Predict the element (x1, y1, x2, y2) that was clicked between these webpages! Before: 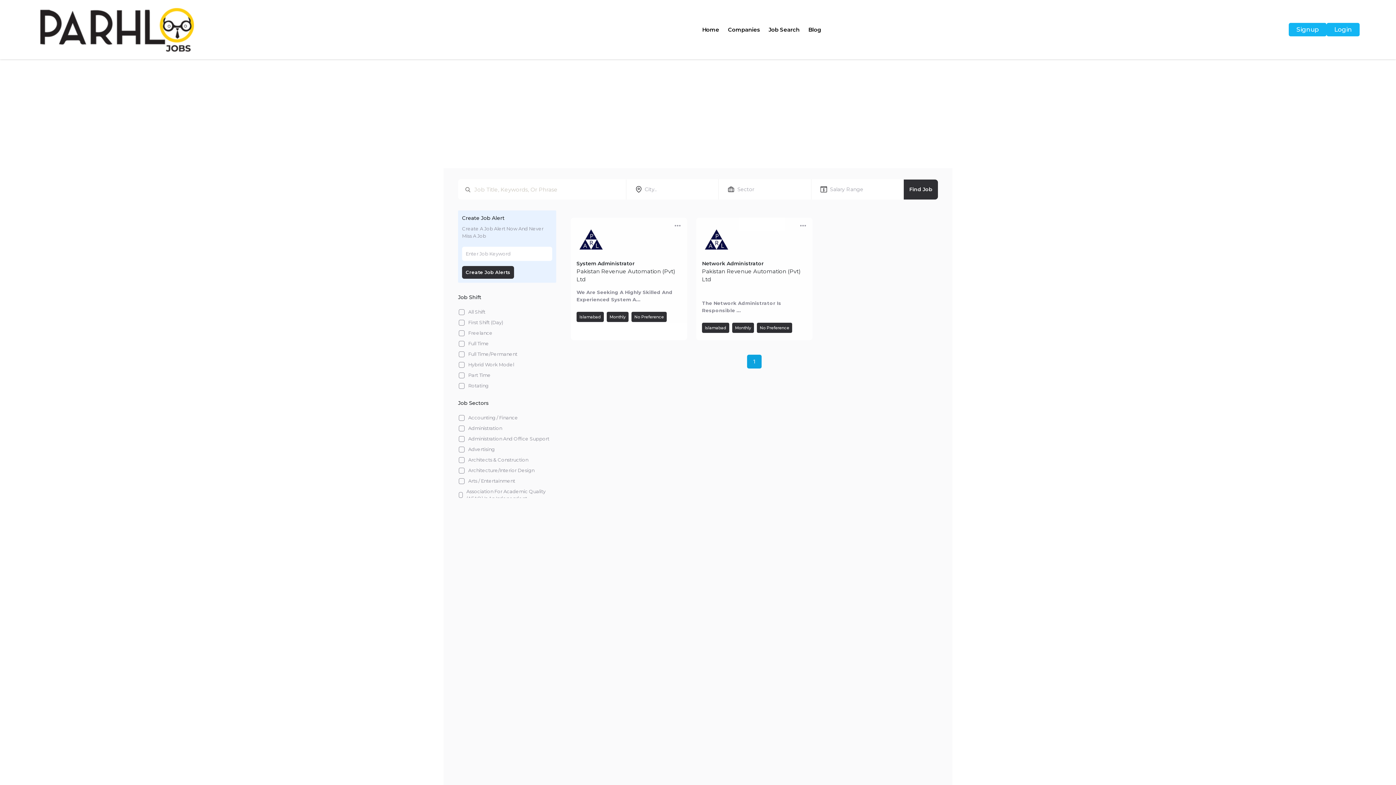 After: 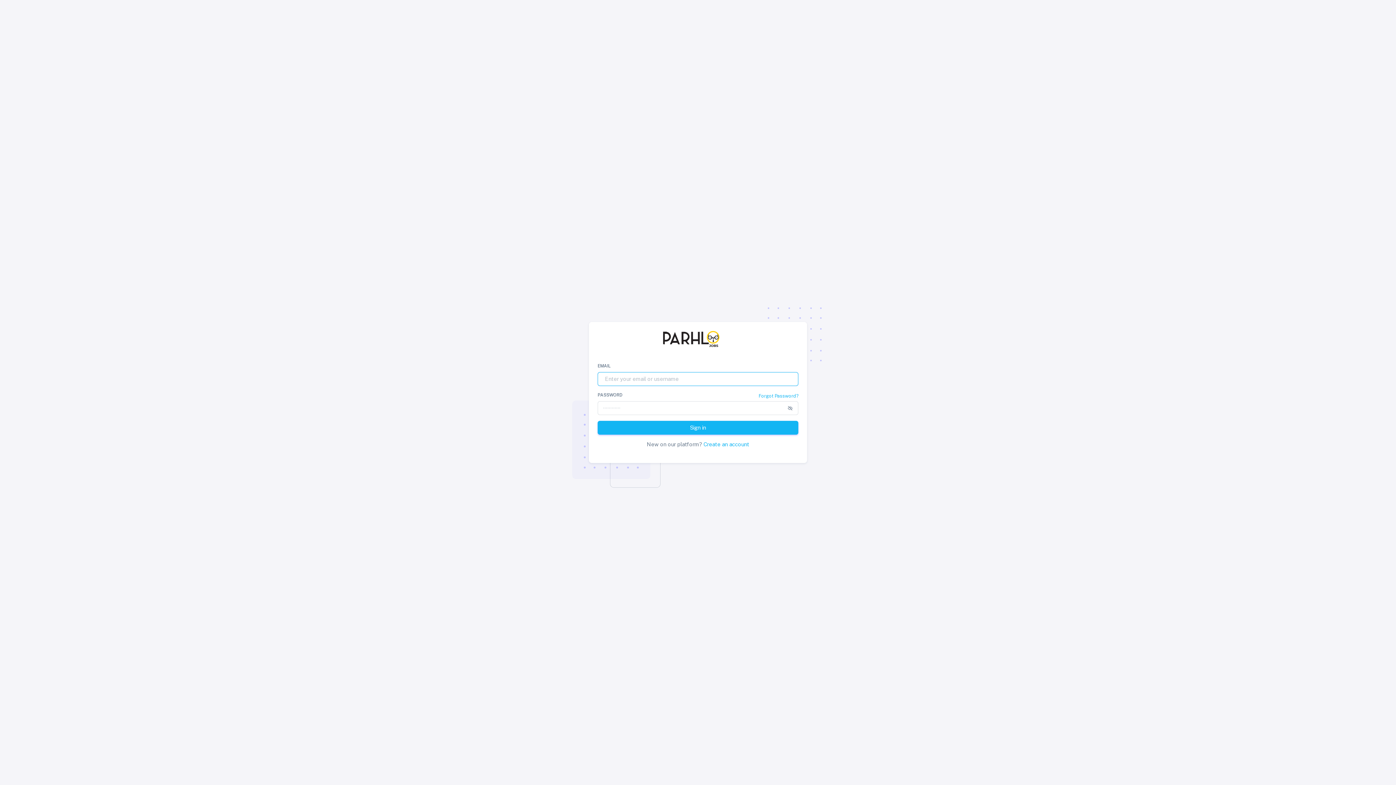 Action: bbox: (1326, 22, 1360, 36) label: Login